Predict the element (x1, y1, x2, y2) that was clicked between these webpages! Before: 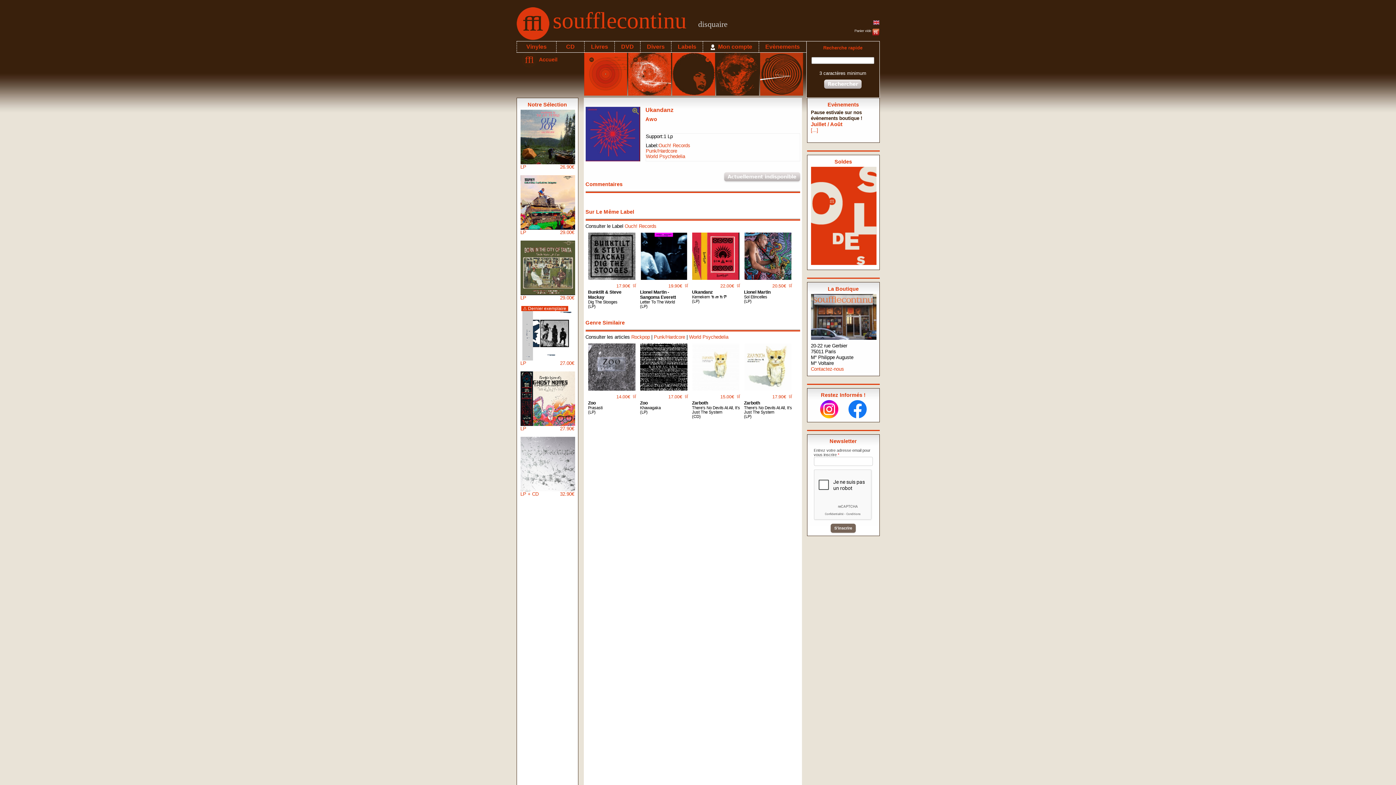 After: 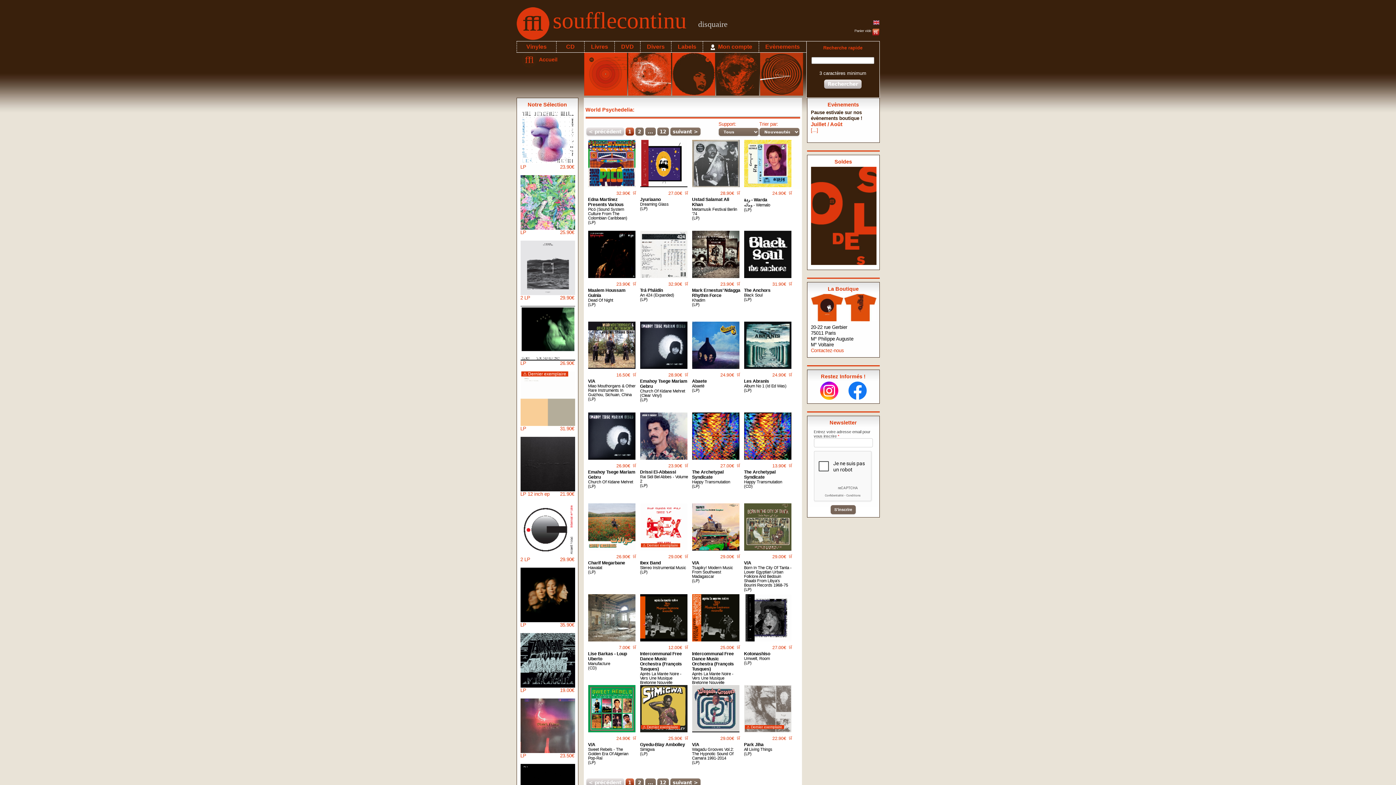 Action: bbox: (646, 153, 685, 159) label: World Psychedelia